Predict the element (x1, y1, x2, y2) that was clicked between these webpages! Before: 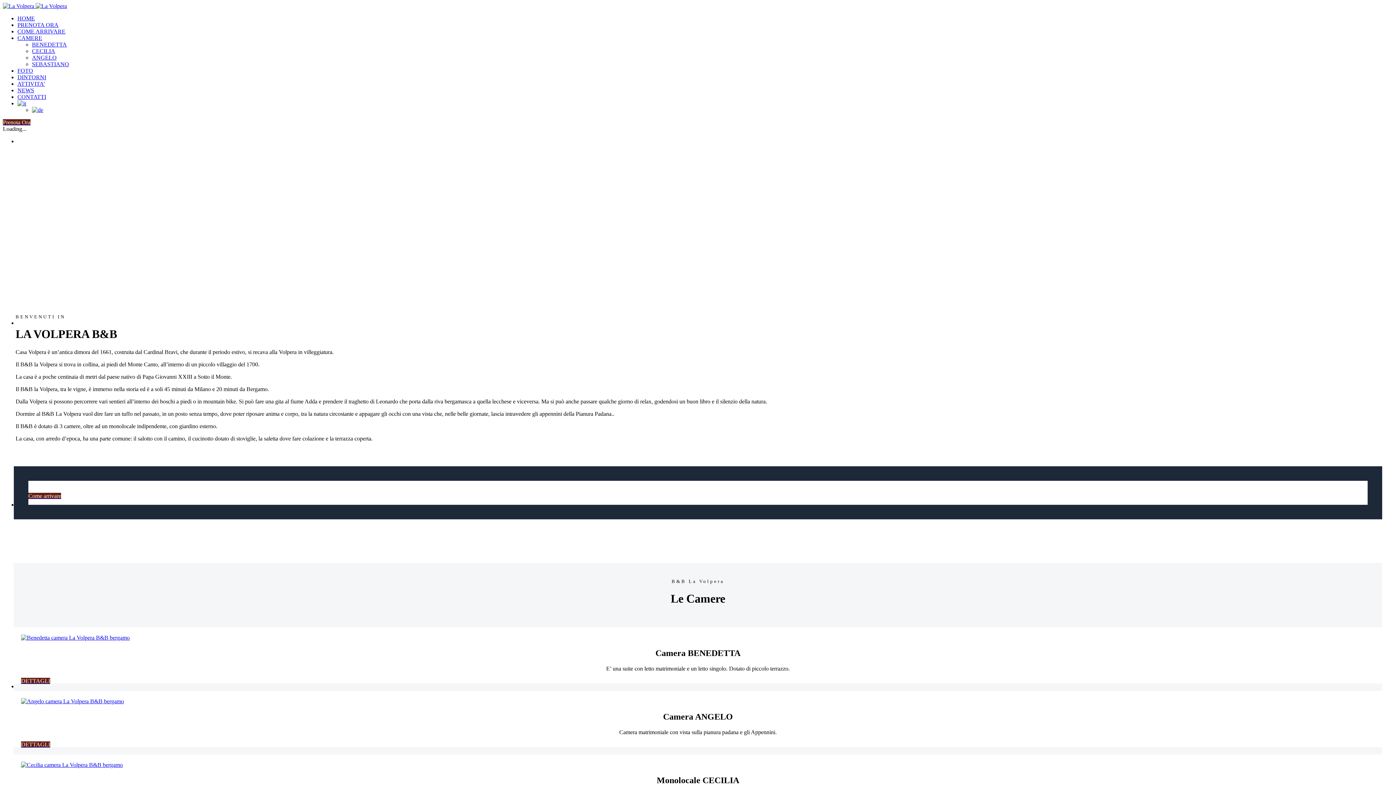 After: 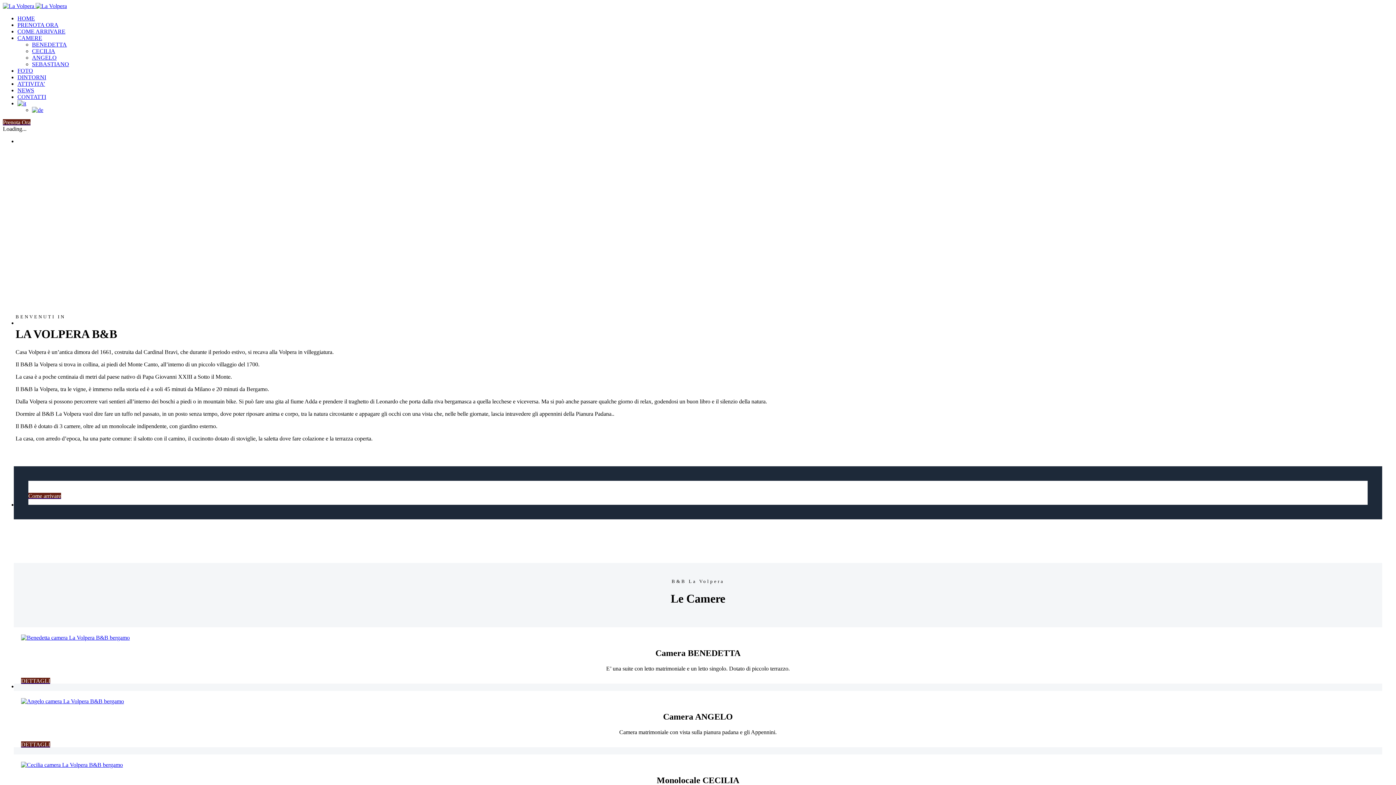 Action: bbox: (17, 100, 26, 106)